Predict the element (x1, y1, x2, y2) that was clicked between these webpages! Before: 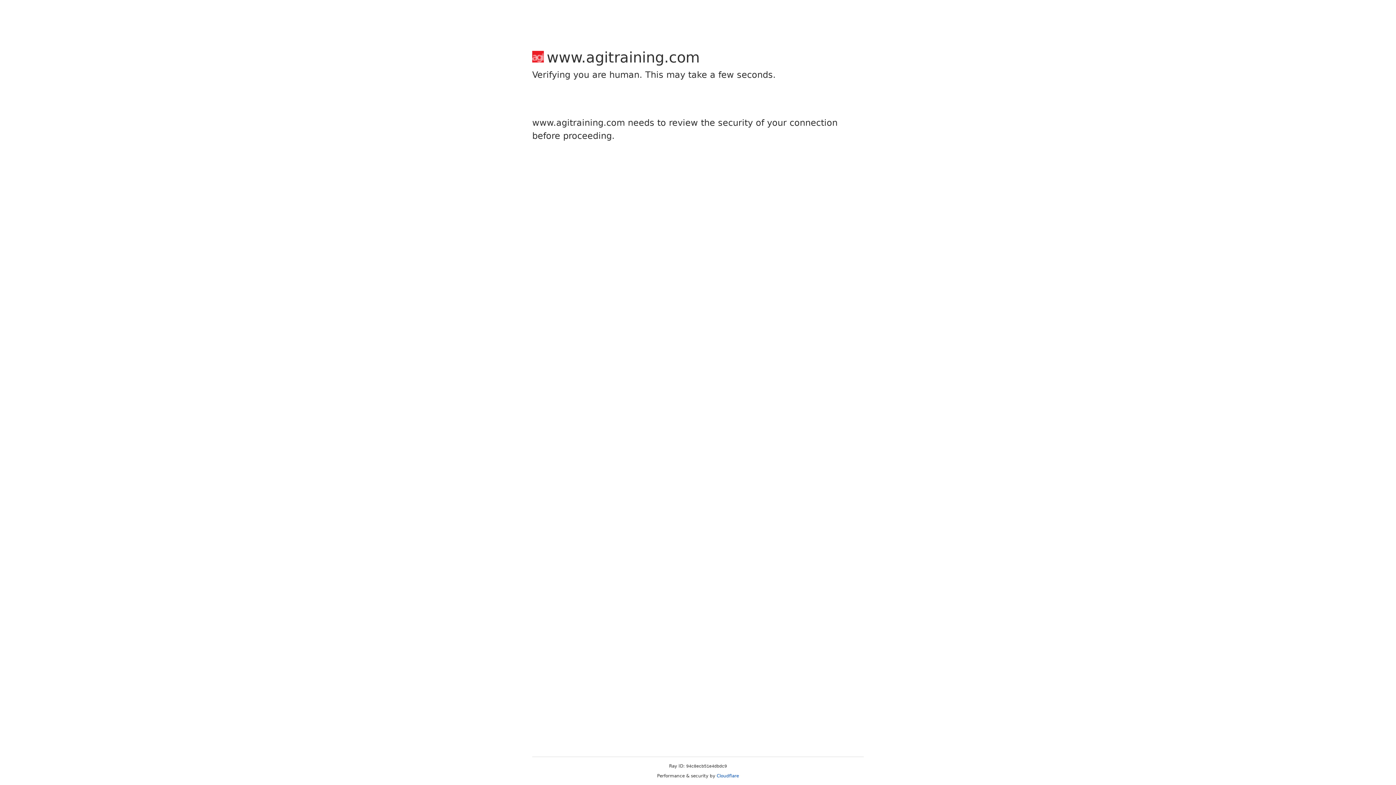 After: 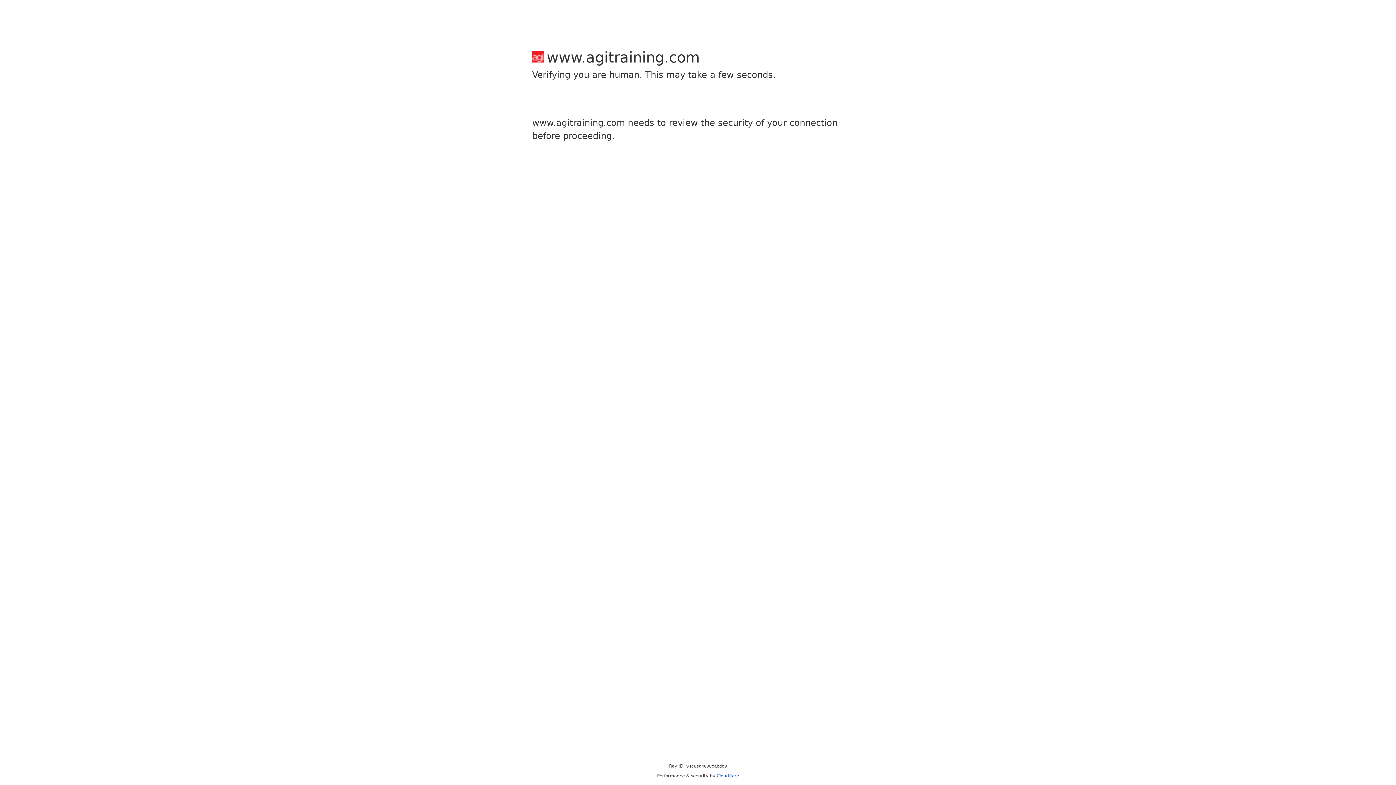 Action: bbox: (716, 773, 739, 778) label: Cloudflare